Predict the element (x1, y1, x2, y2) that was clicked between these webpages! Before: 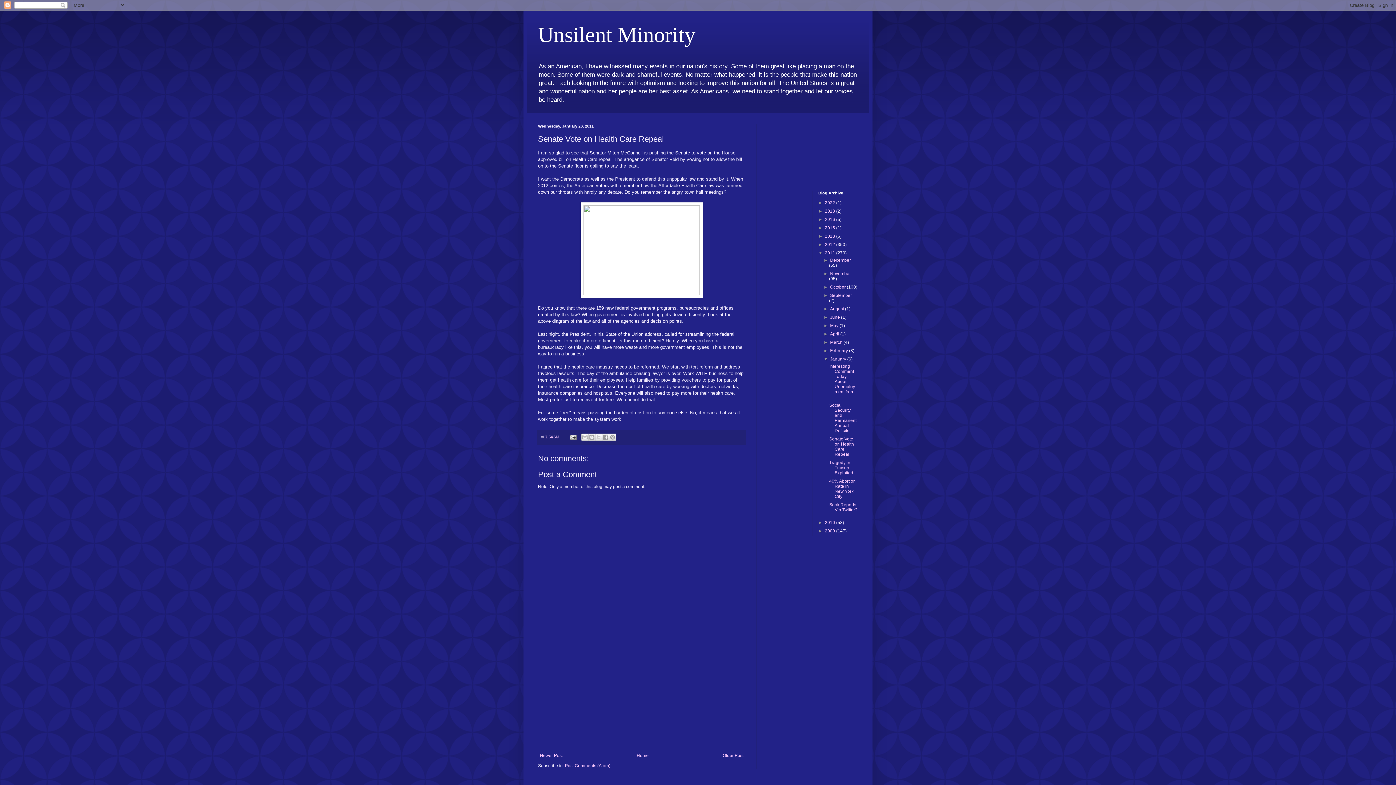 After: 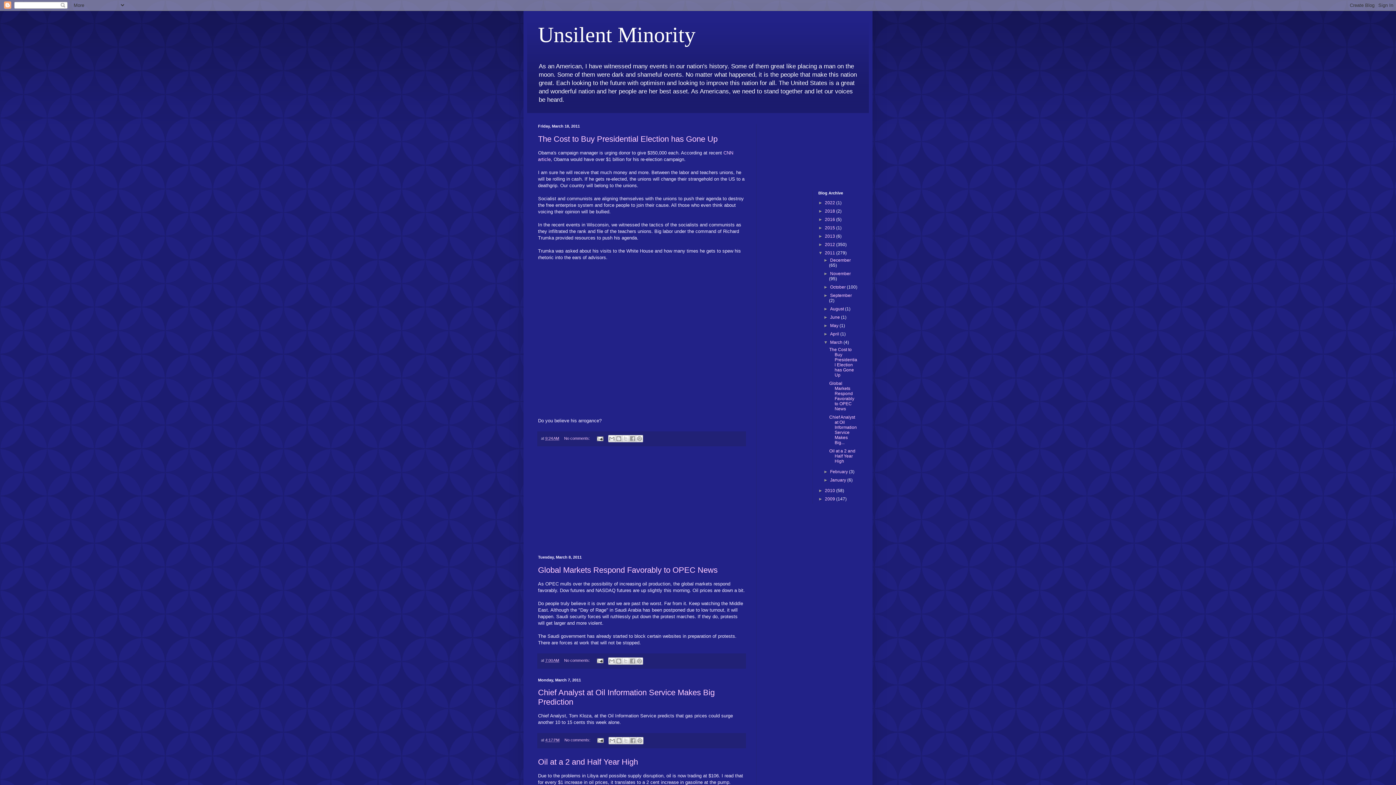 Action: bbox: (830, 340, 843, 345) label: March 